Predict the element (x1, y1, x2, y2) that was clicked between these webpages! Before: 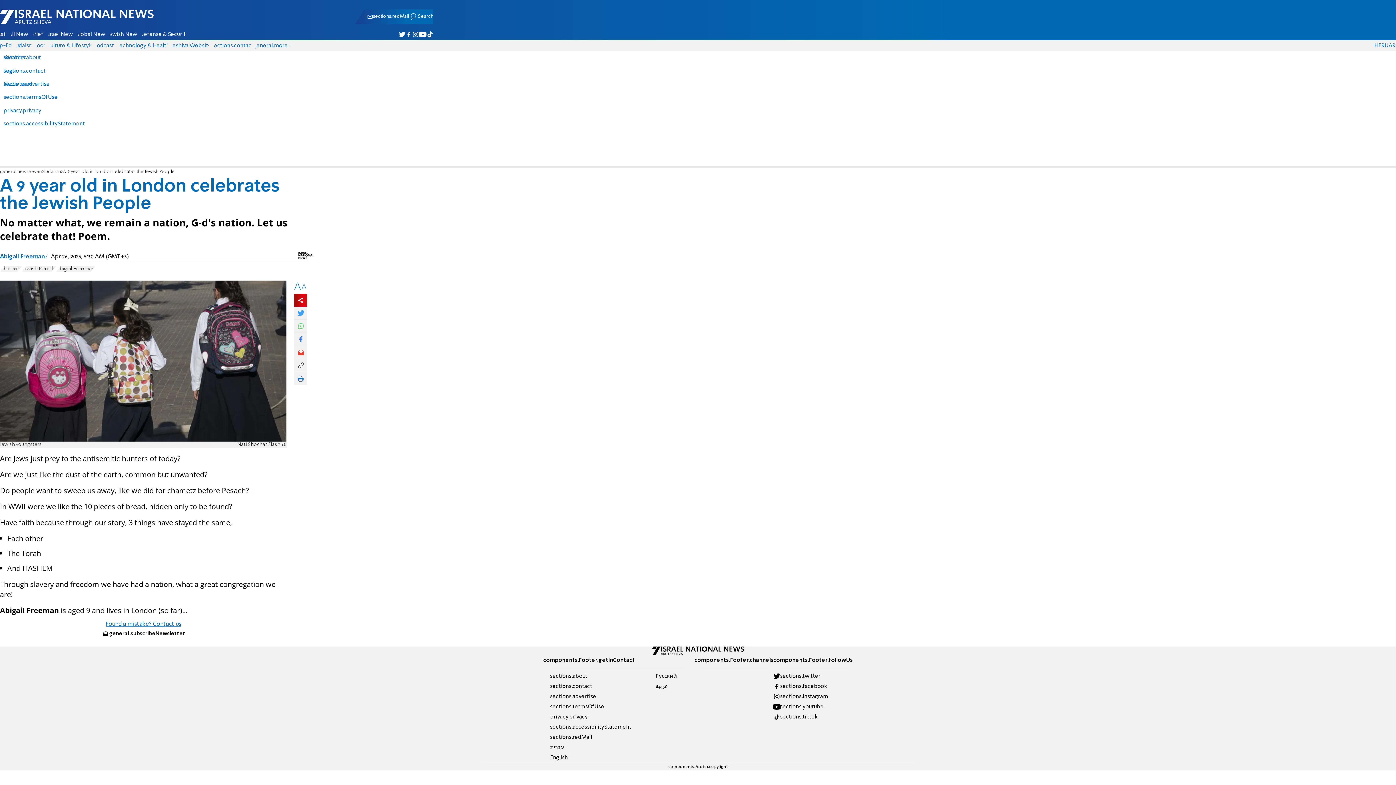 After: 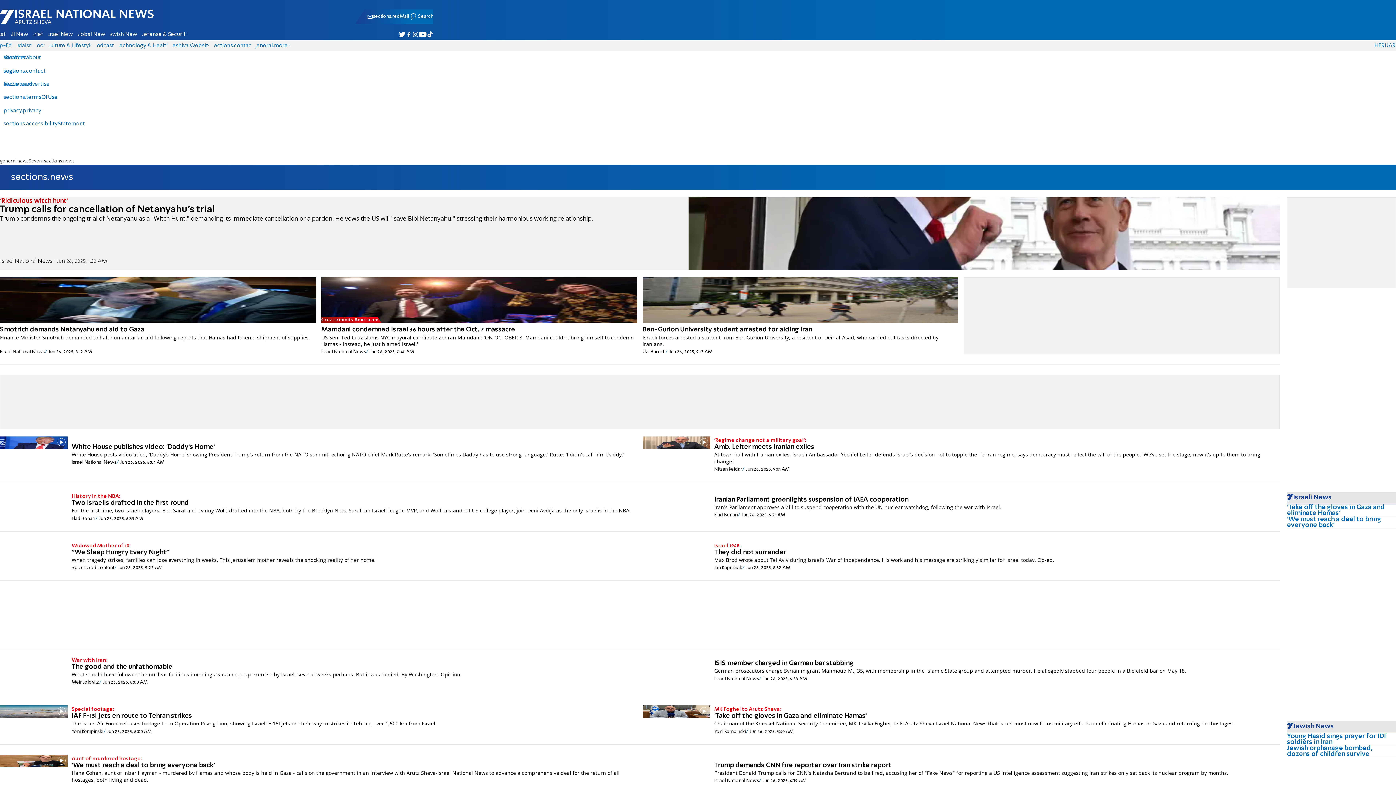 Action: bbox: (8, 29, 30, 39) label: All News